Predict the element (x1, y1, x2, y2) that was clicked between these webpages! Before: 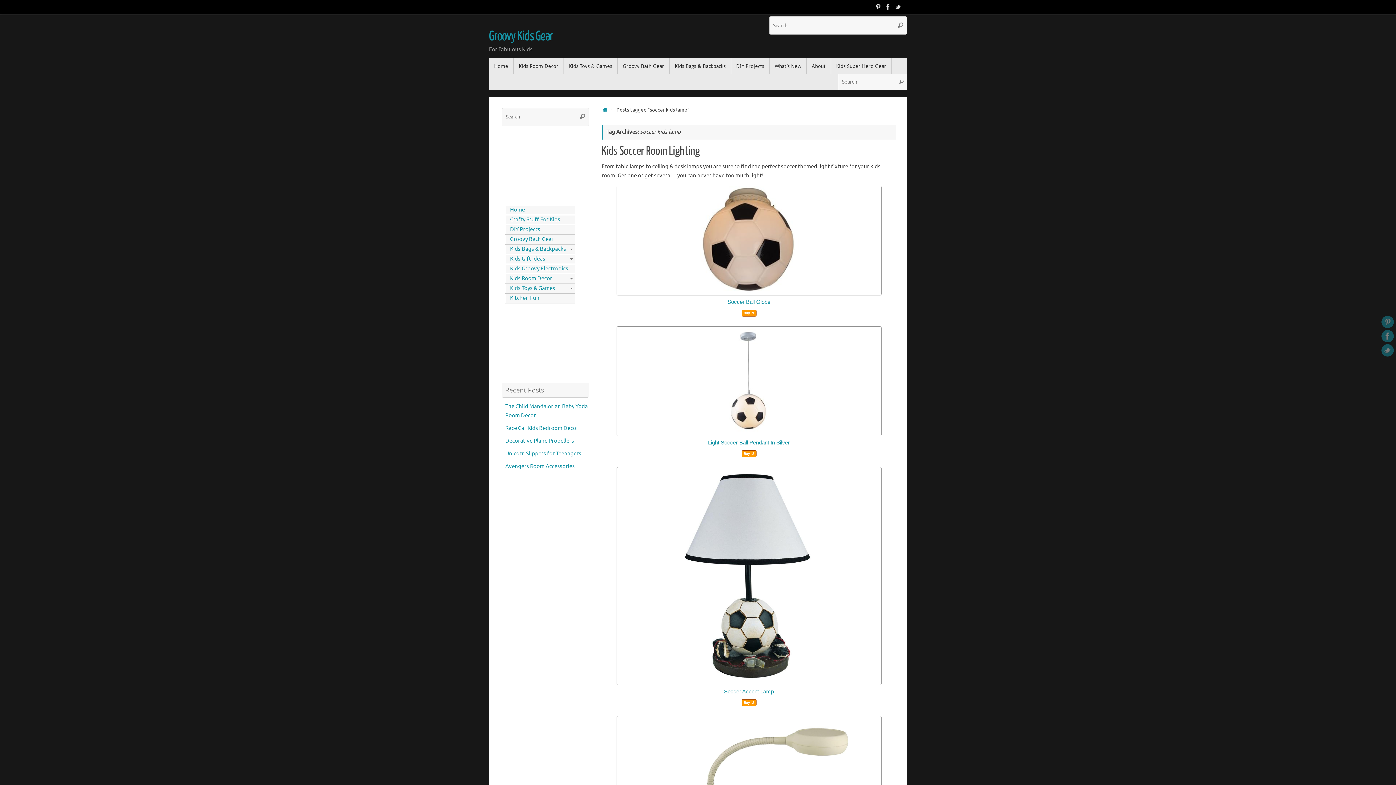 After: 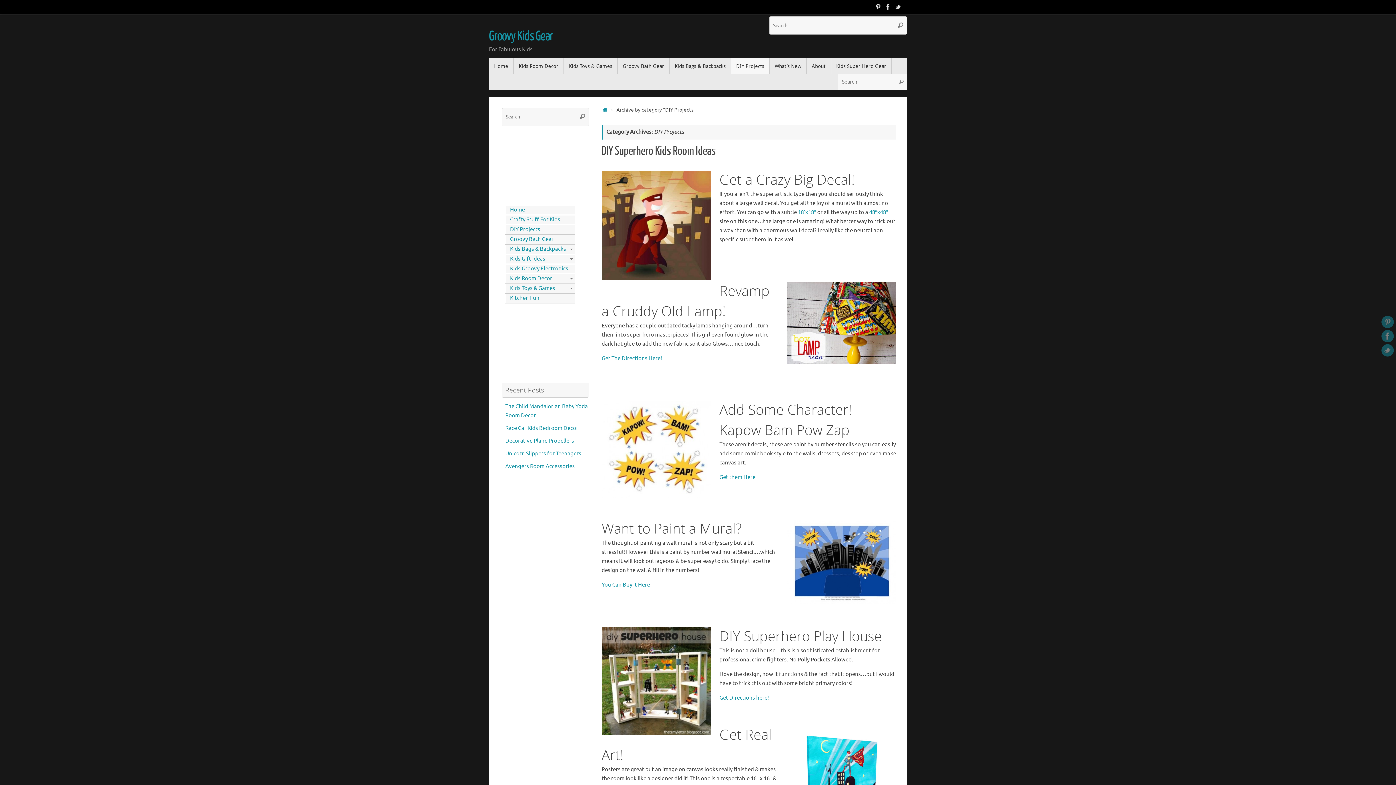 Action: label: DIY Projects bbox: (505, 225, 575, 234)